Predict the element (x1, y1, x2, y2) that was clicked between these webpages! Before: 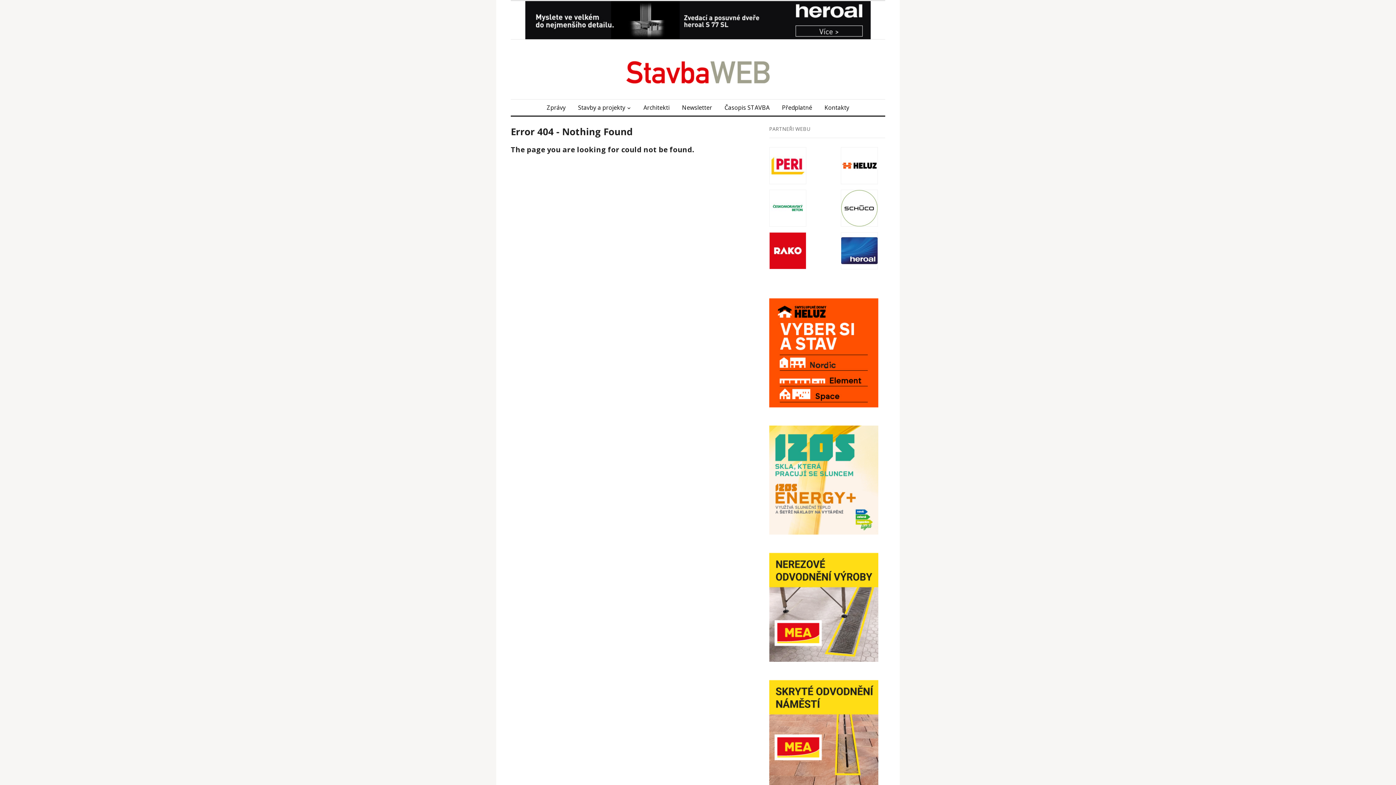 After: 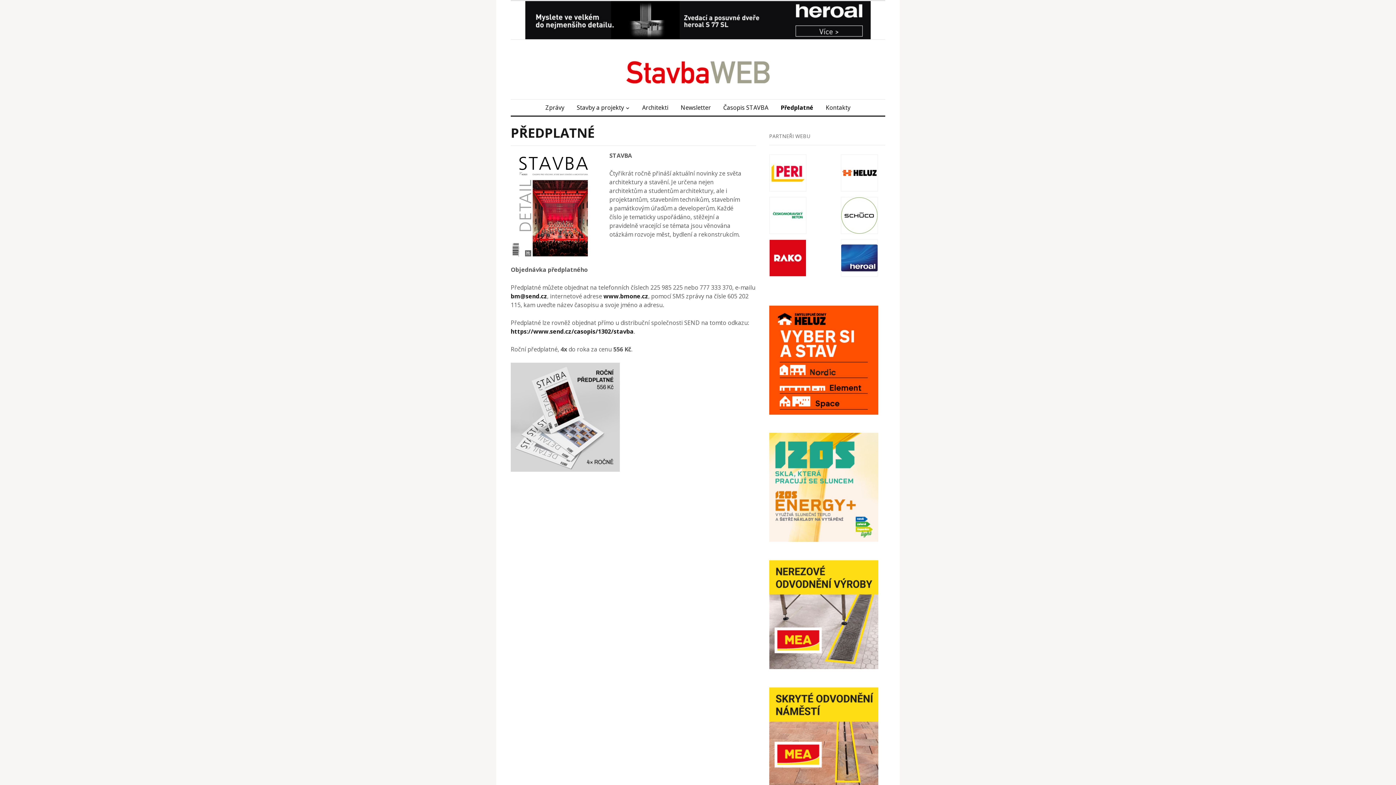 Action: bbox: (776, 99, 817, 115) label: Předplatné